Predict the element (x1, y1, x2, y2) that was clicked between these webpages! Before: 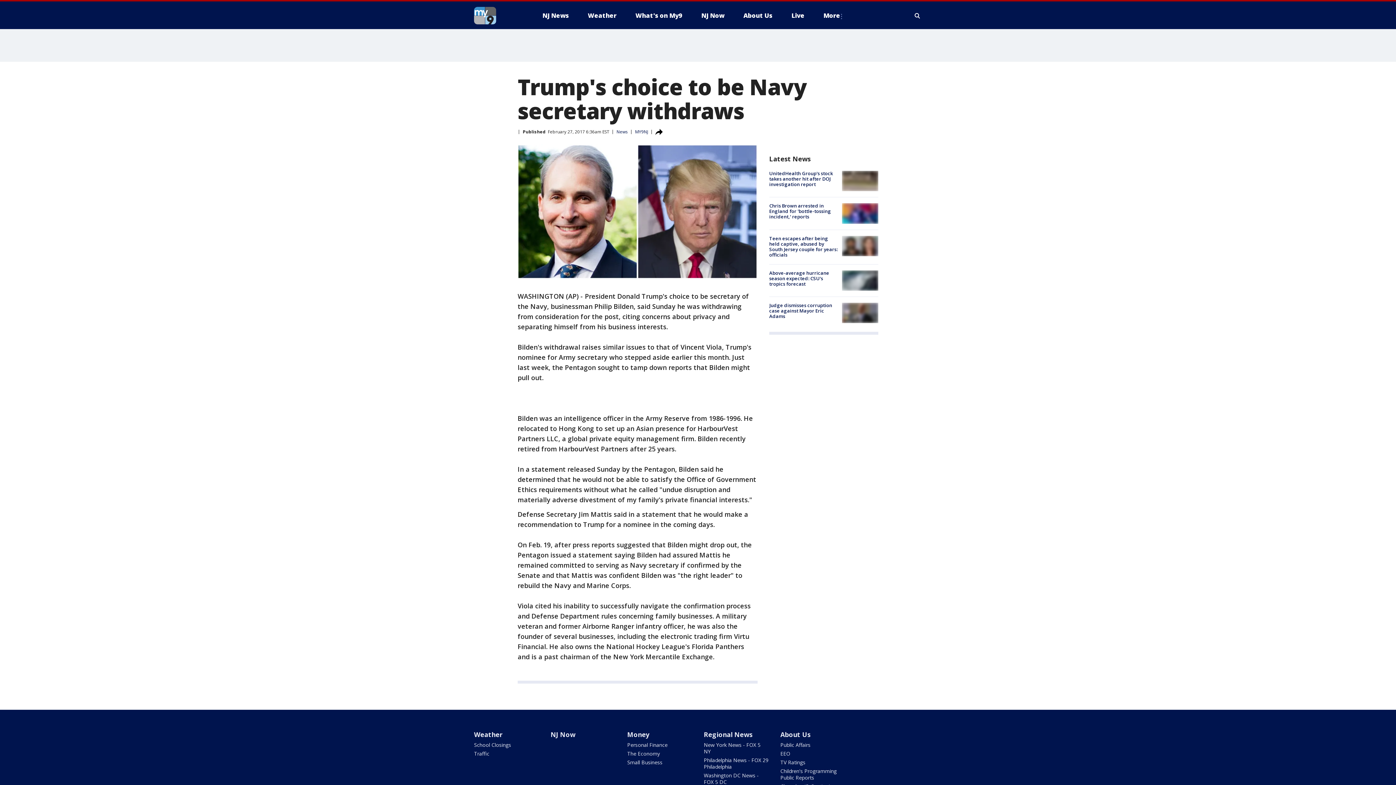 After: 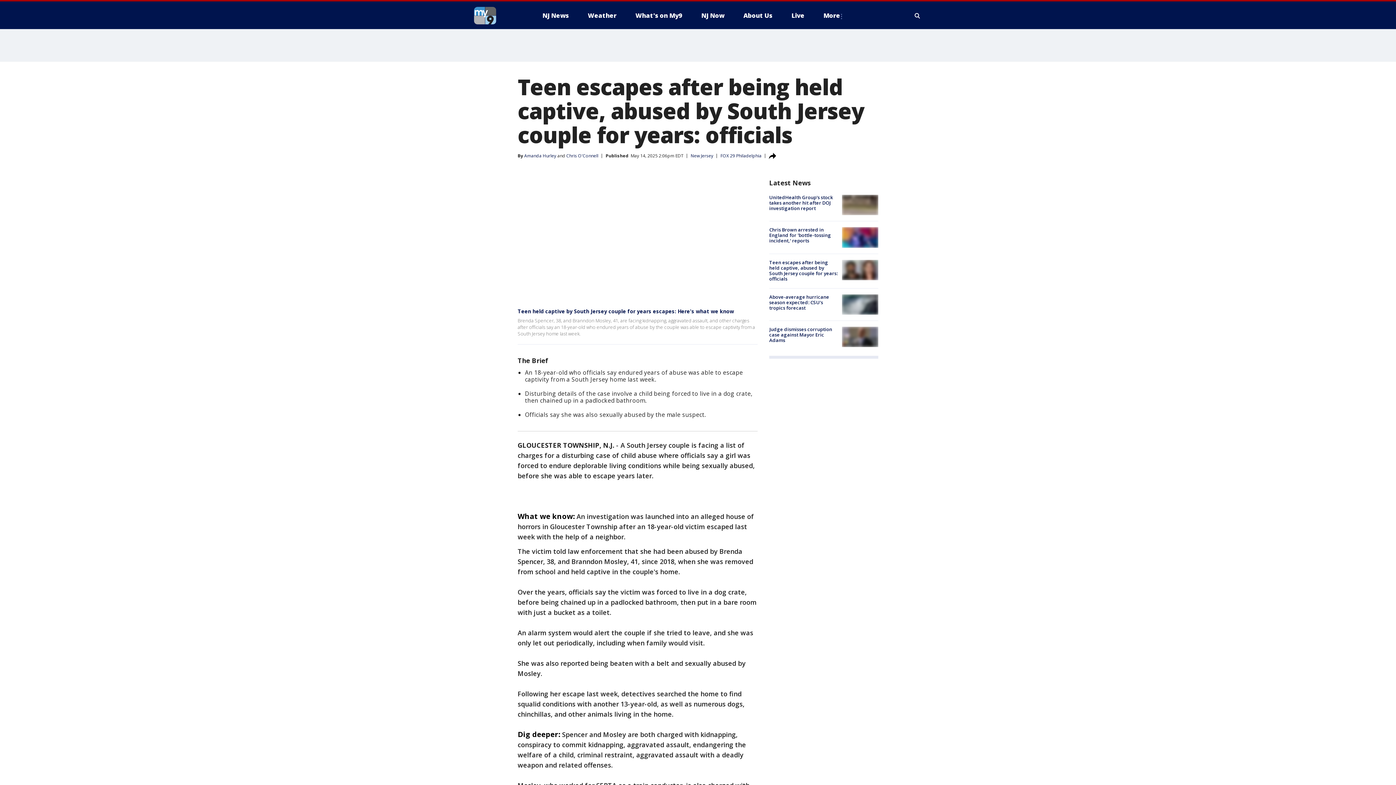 Action: bbox: (842, 235, 878, 256)